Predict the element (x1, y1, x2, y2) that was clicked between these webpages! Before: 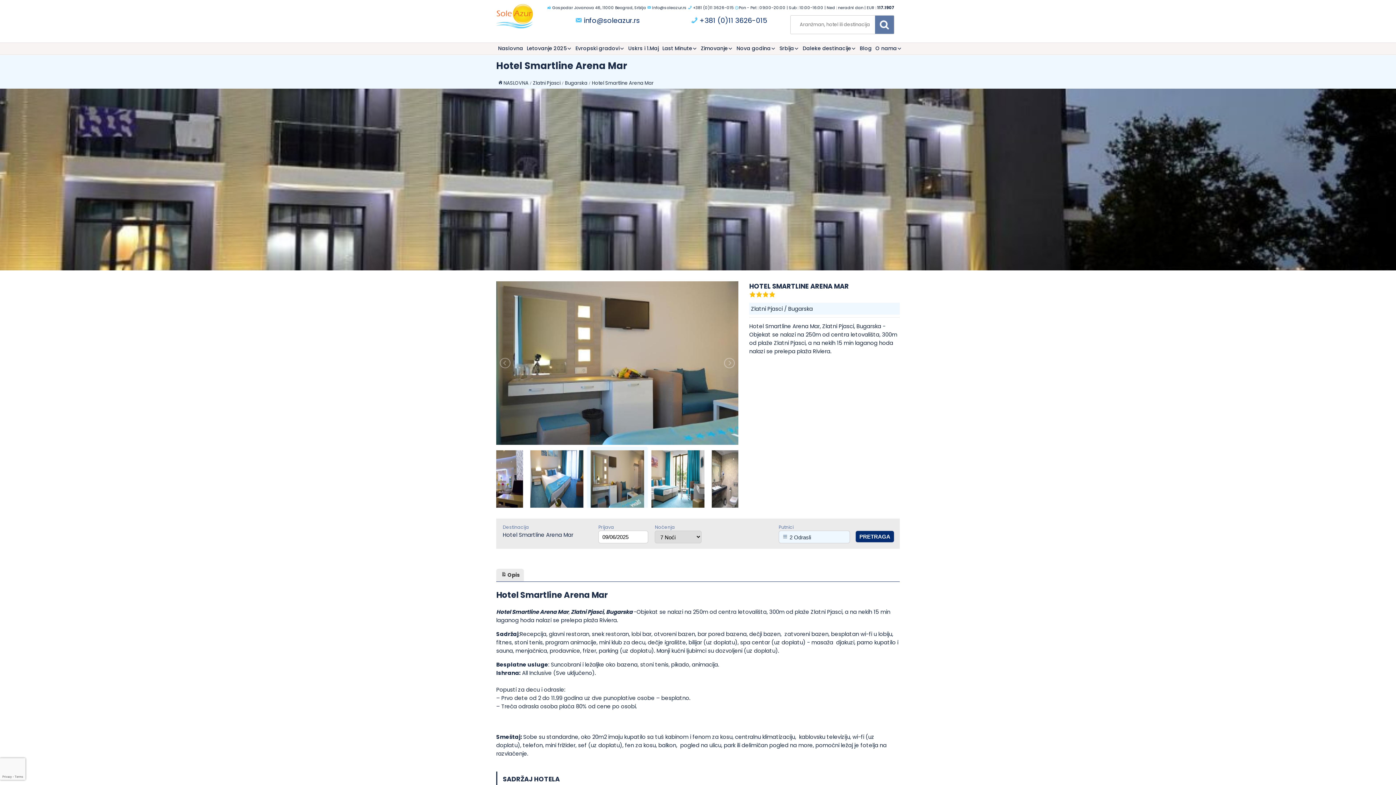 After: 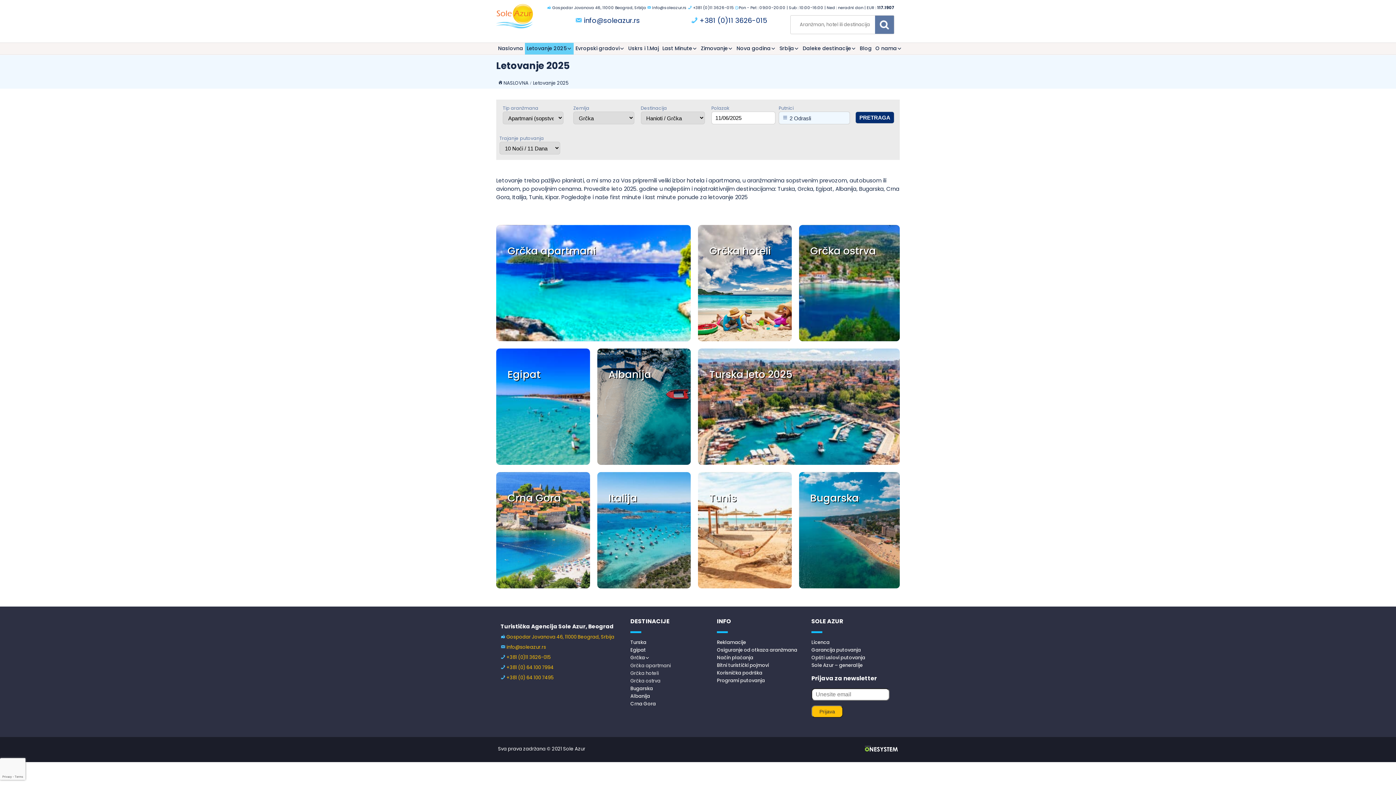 Action: bbox: (525, 42, 573, 54) label: Letovanje 2025